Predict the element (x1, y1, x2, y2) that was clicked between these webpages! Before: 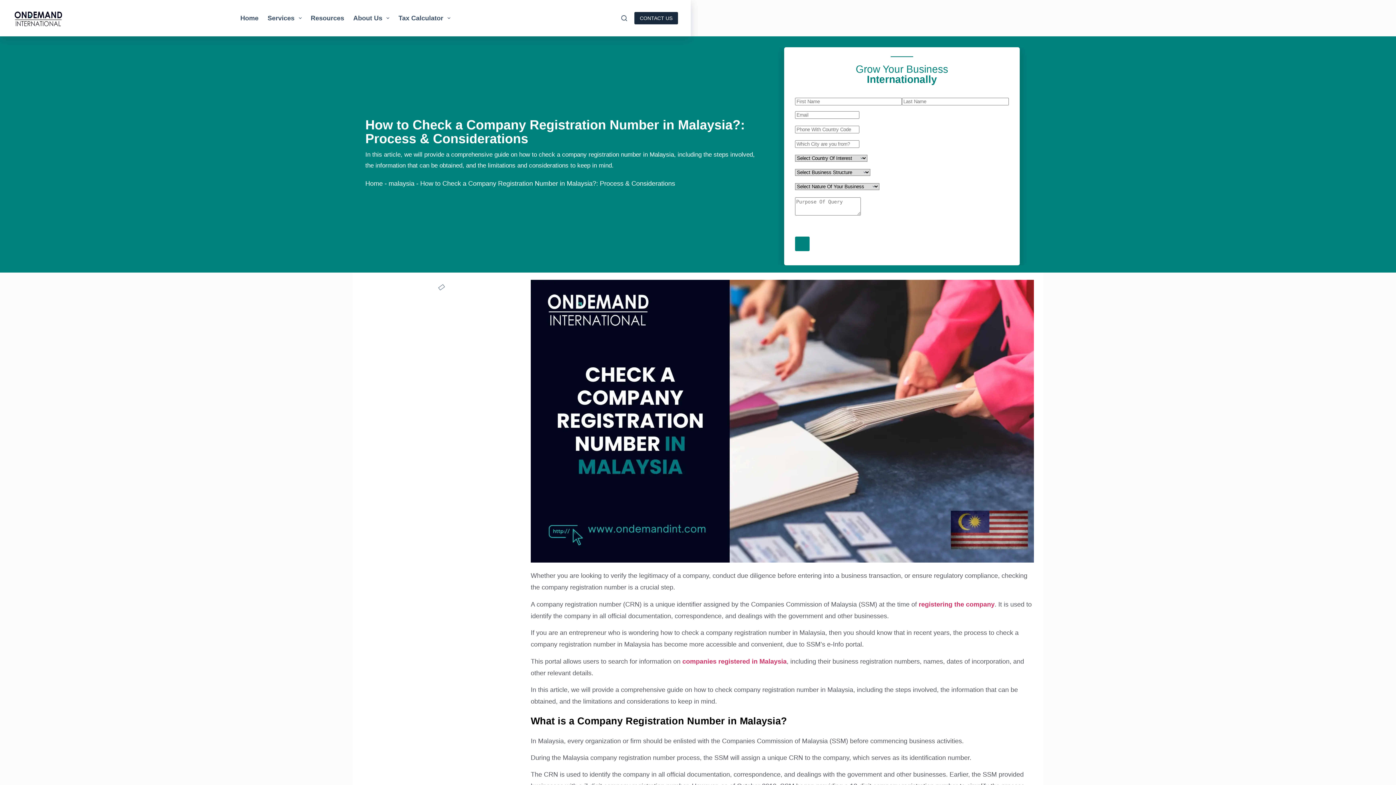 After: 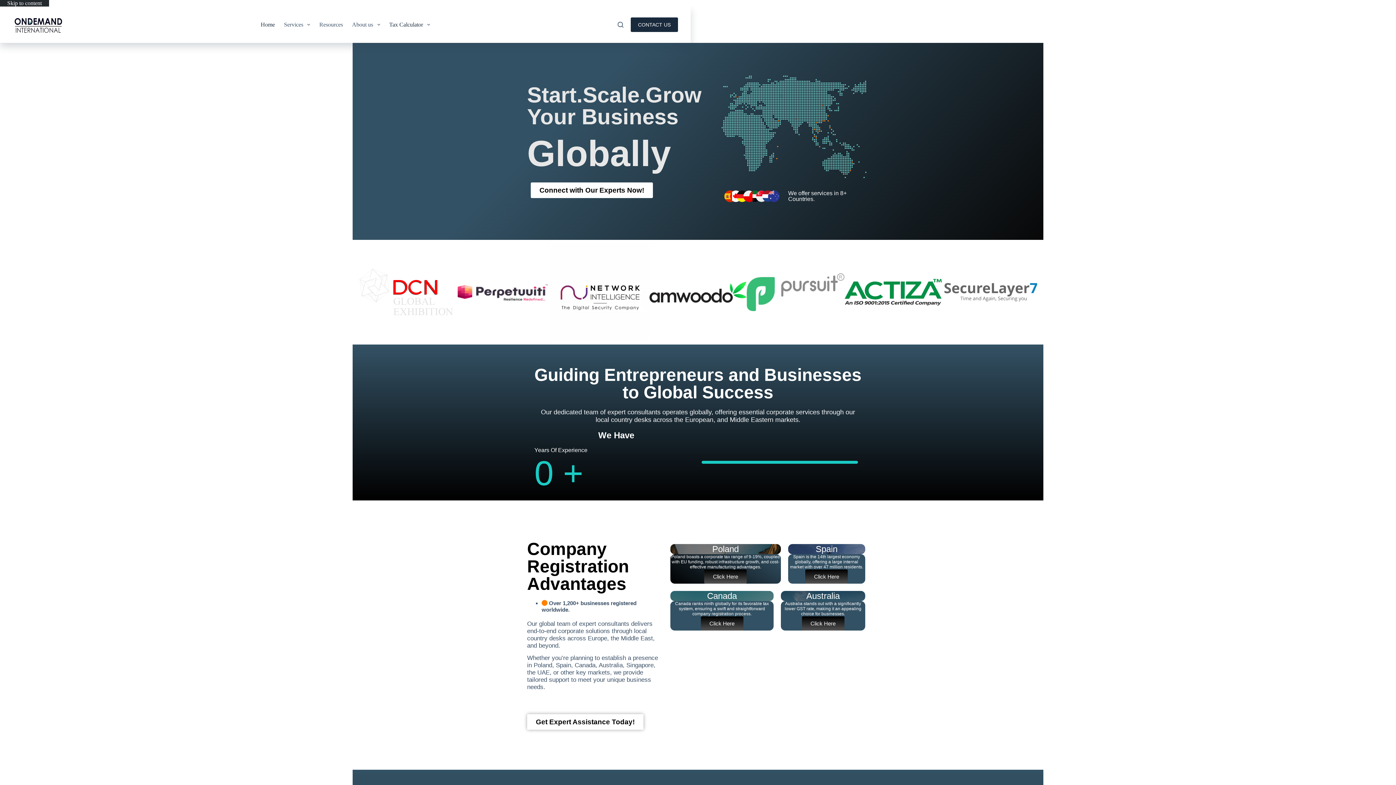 Action: label: Home bbox: (365, 180, 382, 187)